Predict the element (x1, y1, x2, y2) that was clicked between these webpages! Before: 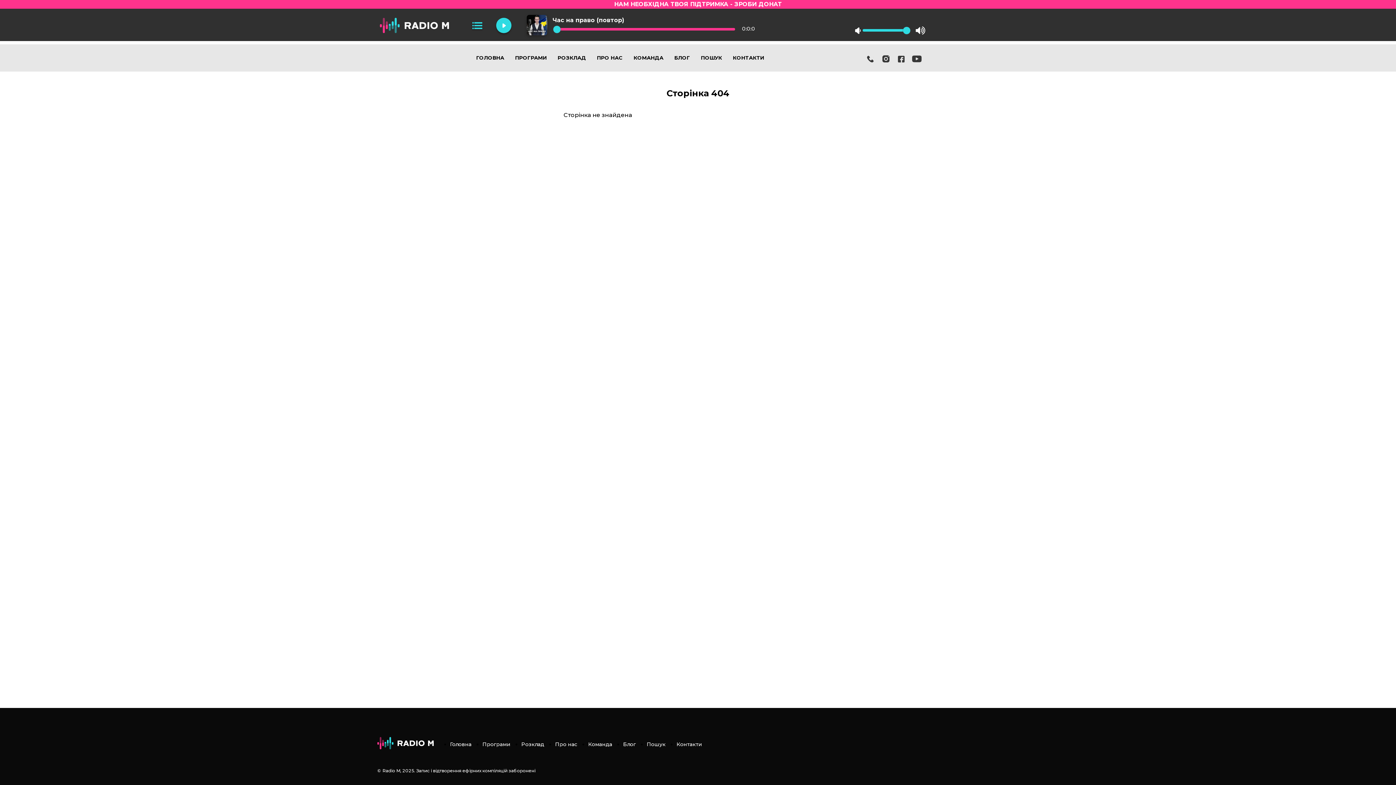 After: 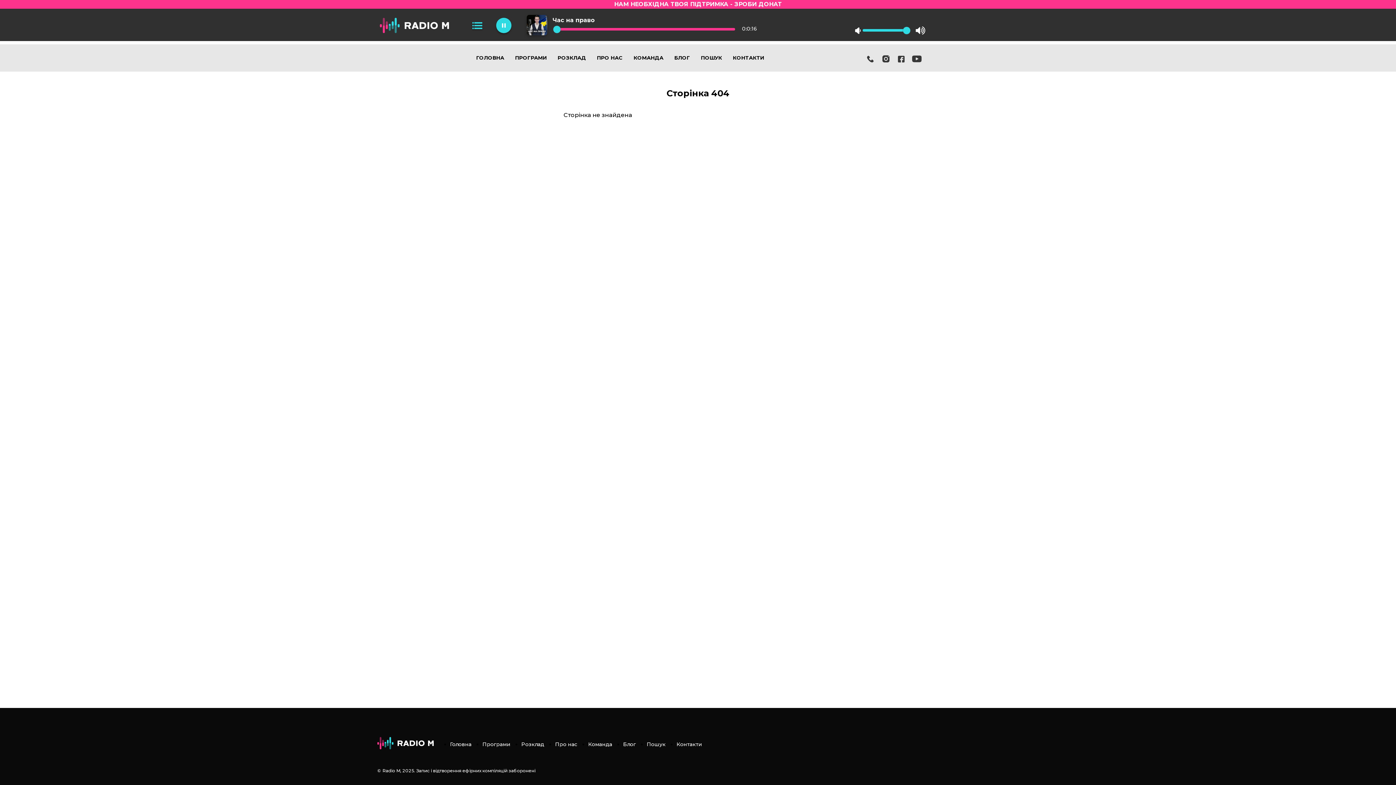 Action: bbox: (494, 17, 512, 35)